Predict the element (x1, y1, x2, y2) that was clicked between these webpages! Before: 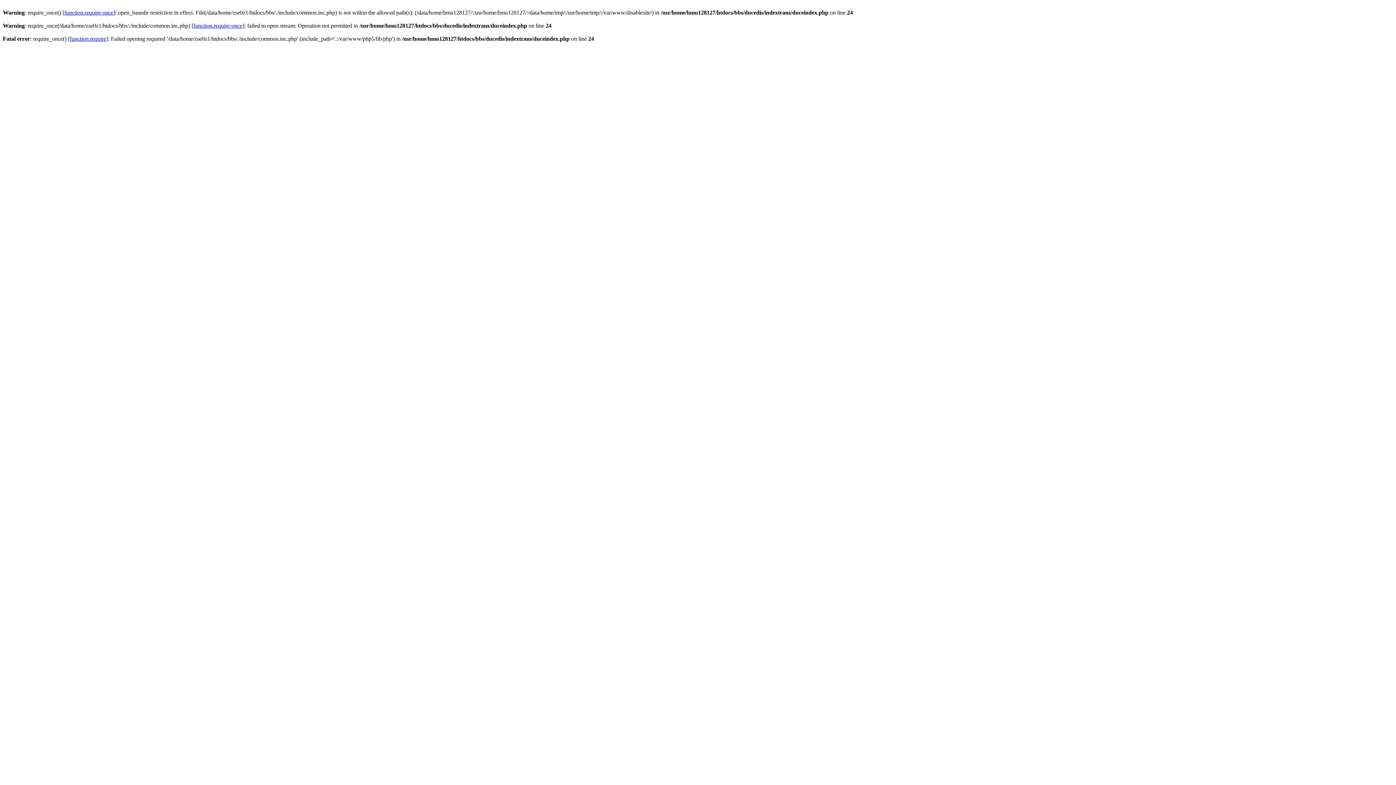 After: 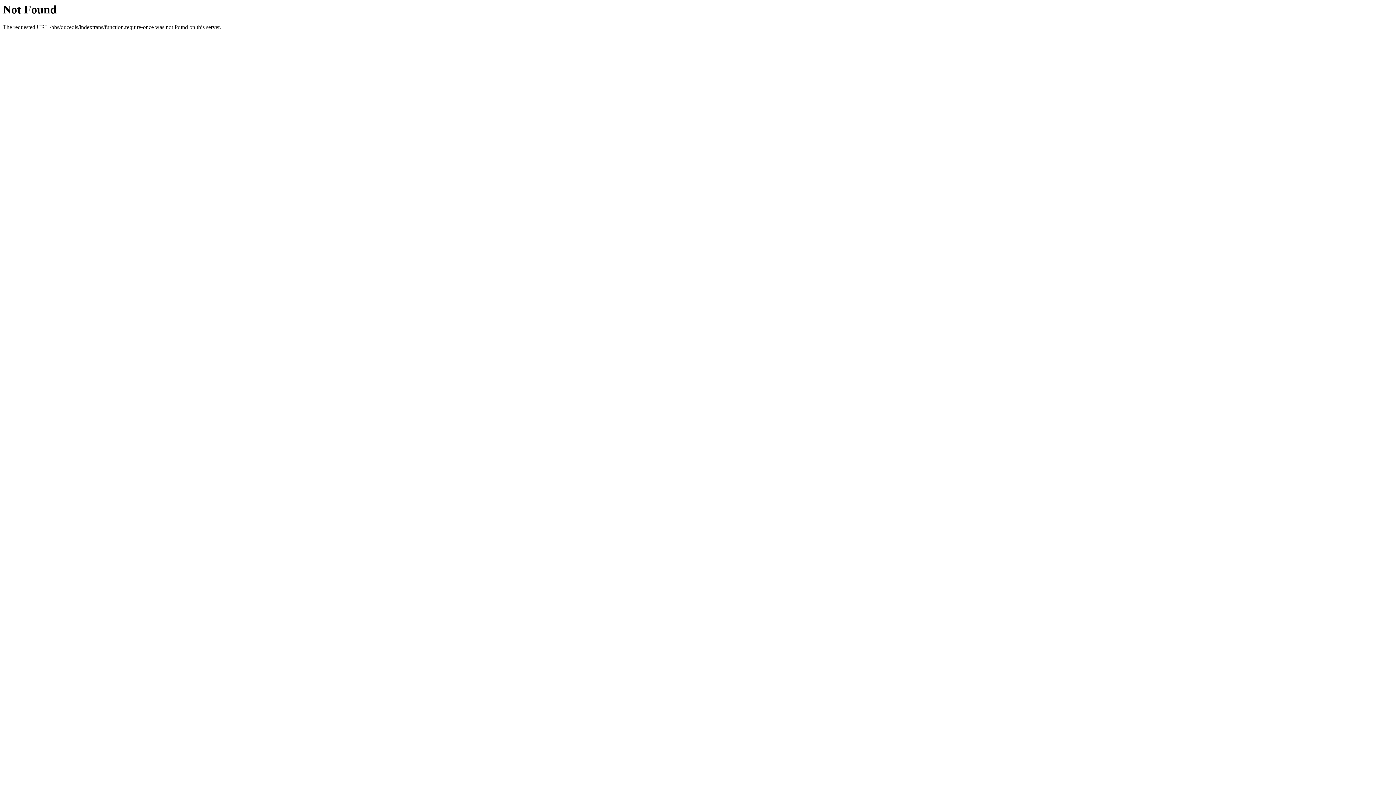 Action: label: function.require-once bbox: (193, 22, 242, 28)